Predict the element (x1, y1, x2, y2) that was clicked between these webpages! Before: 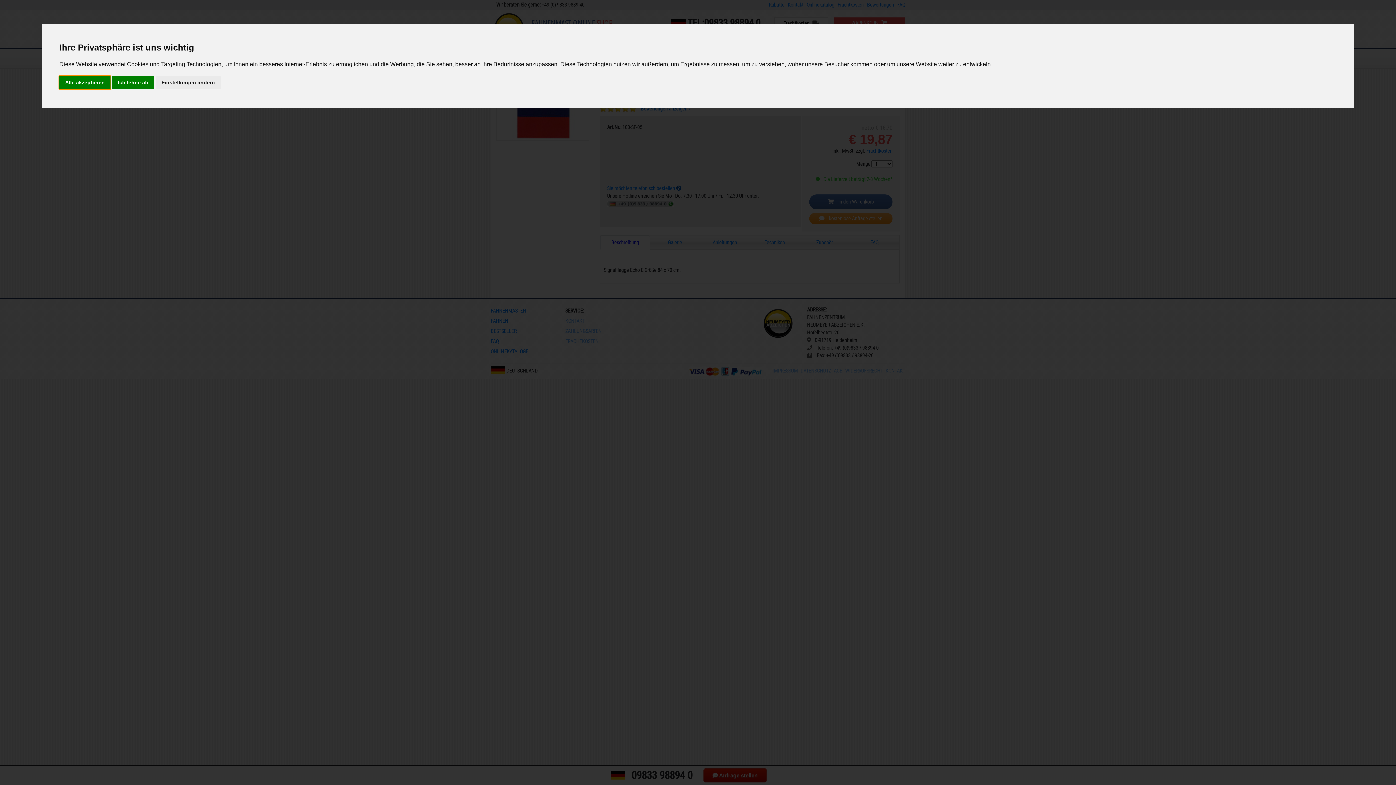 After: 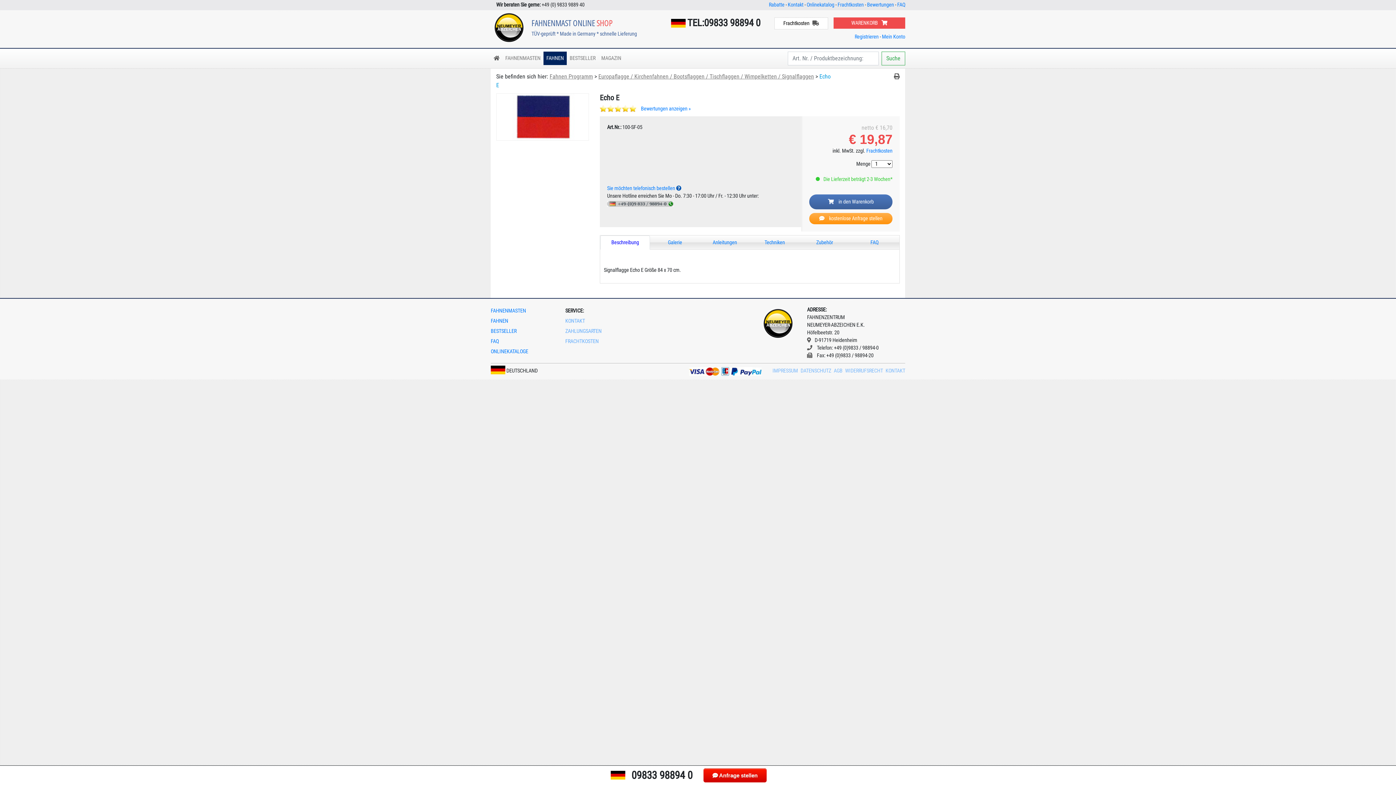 Action: label: Alle akzeptieren bbox: (59, 75, 110, 89)